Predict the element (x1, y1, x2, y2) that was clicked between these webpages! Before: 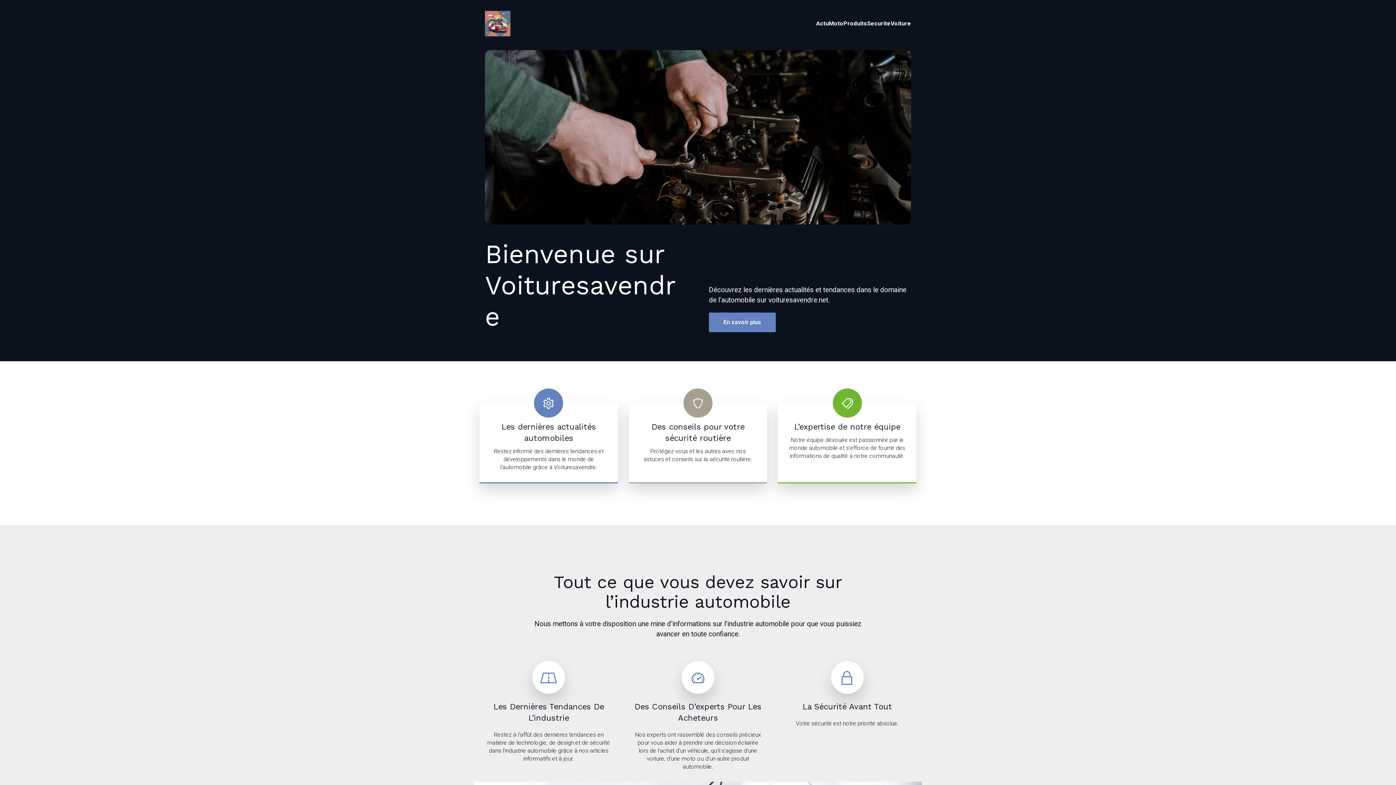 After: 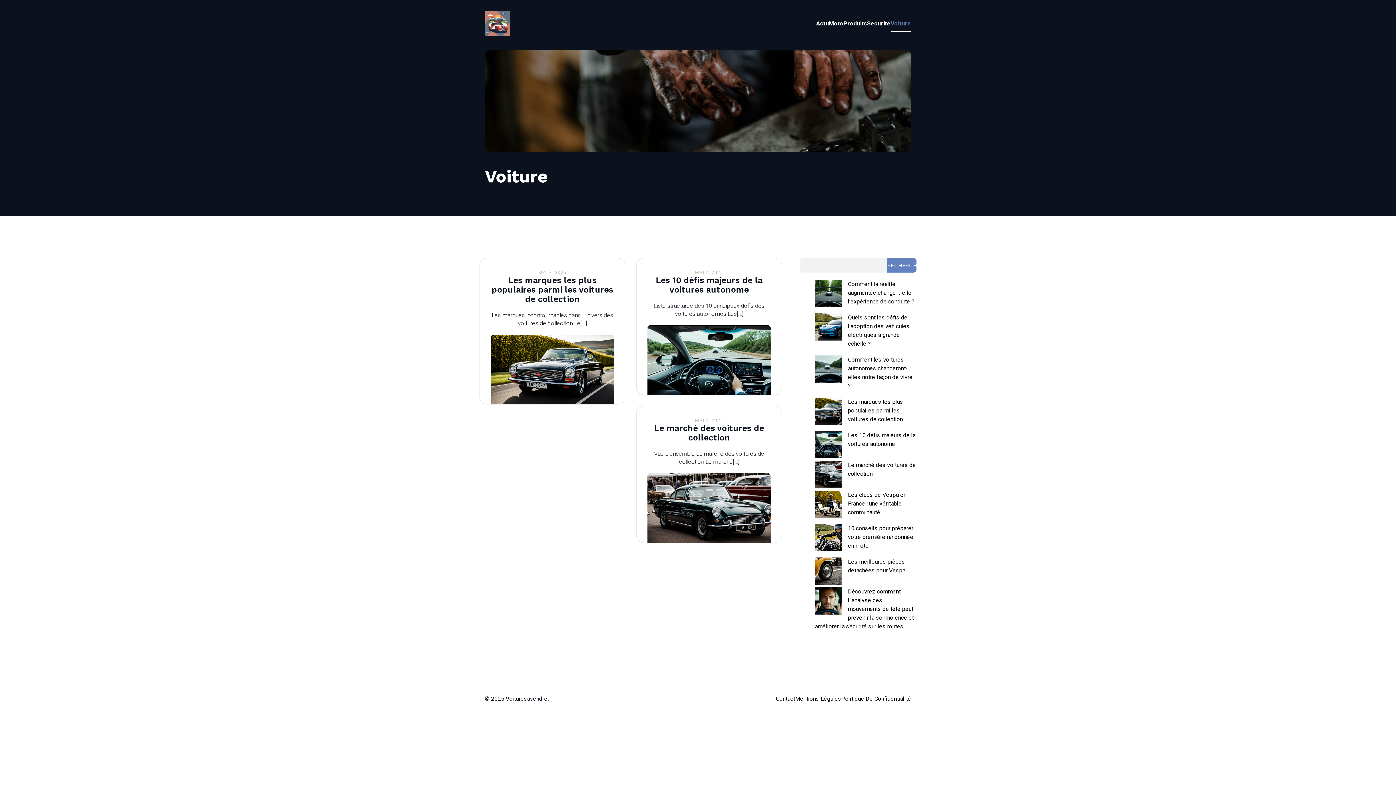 Action: label: Voiture bbox: (890, 15, 911, 31)